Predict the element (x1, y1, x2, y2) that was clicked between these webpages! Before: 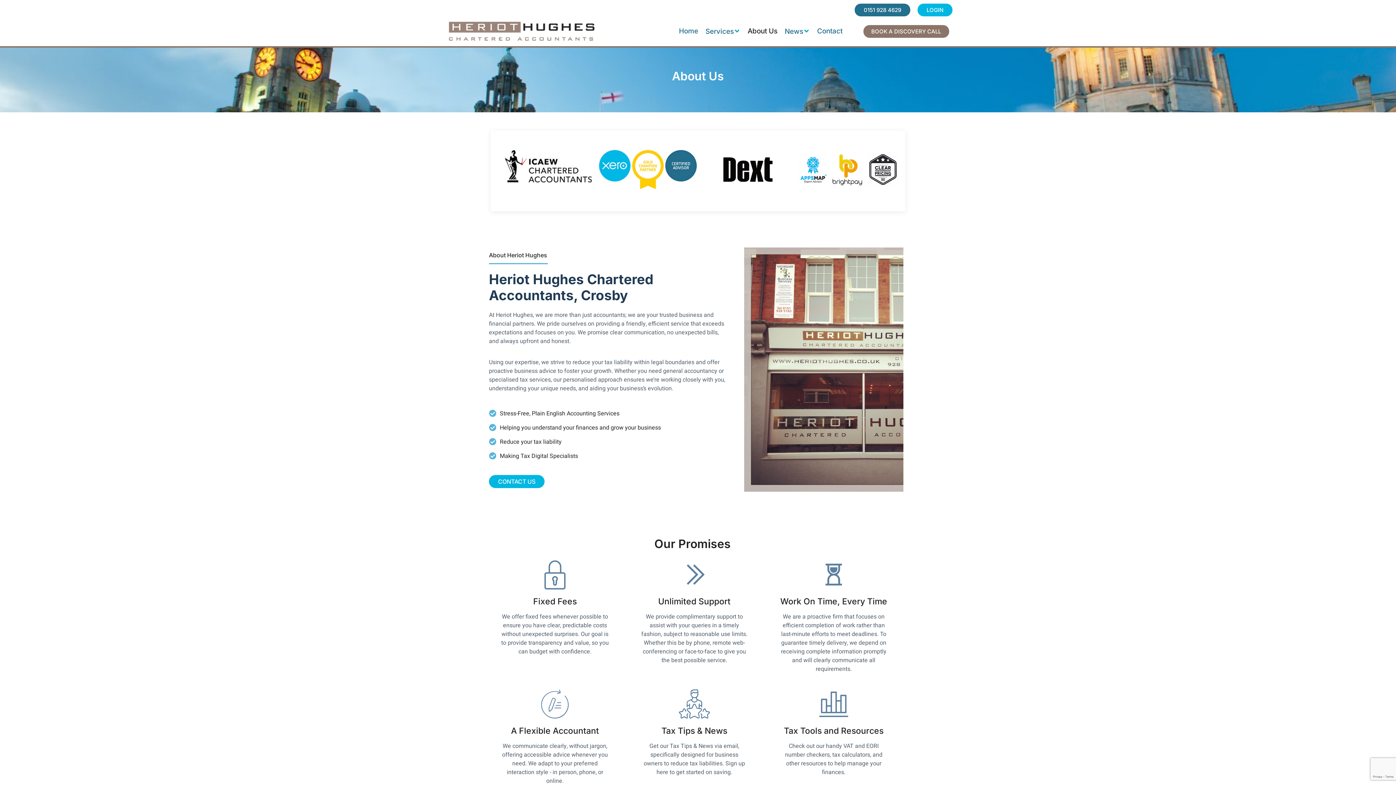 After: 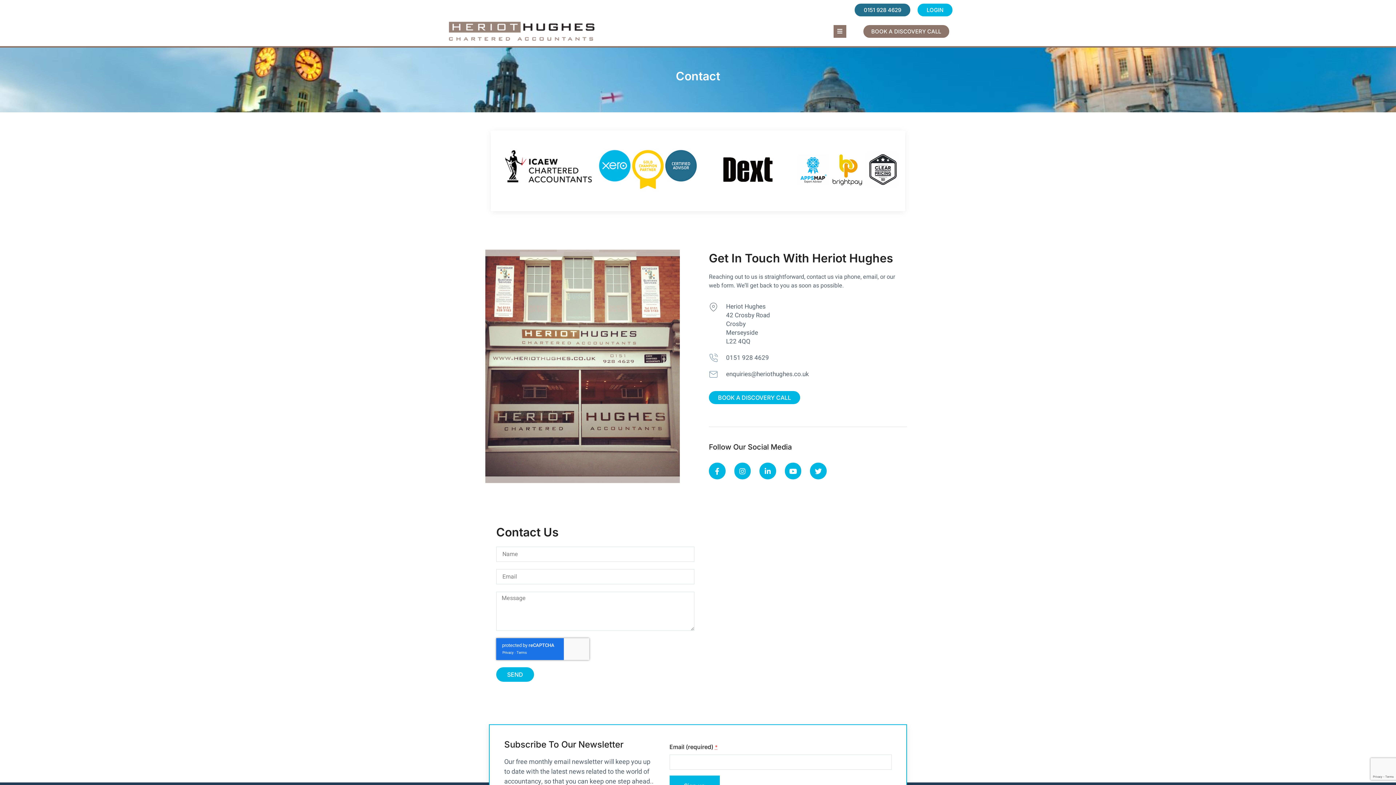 Action: label: Contact bbox: (817, 27, 842, 34)